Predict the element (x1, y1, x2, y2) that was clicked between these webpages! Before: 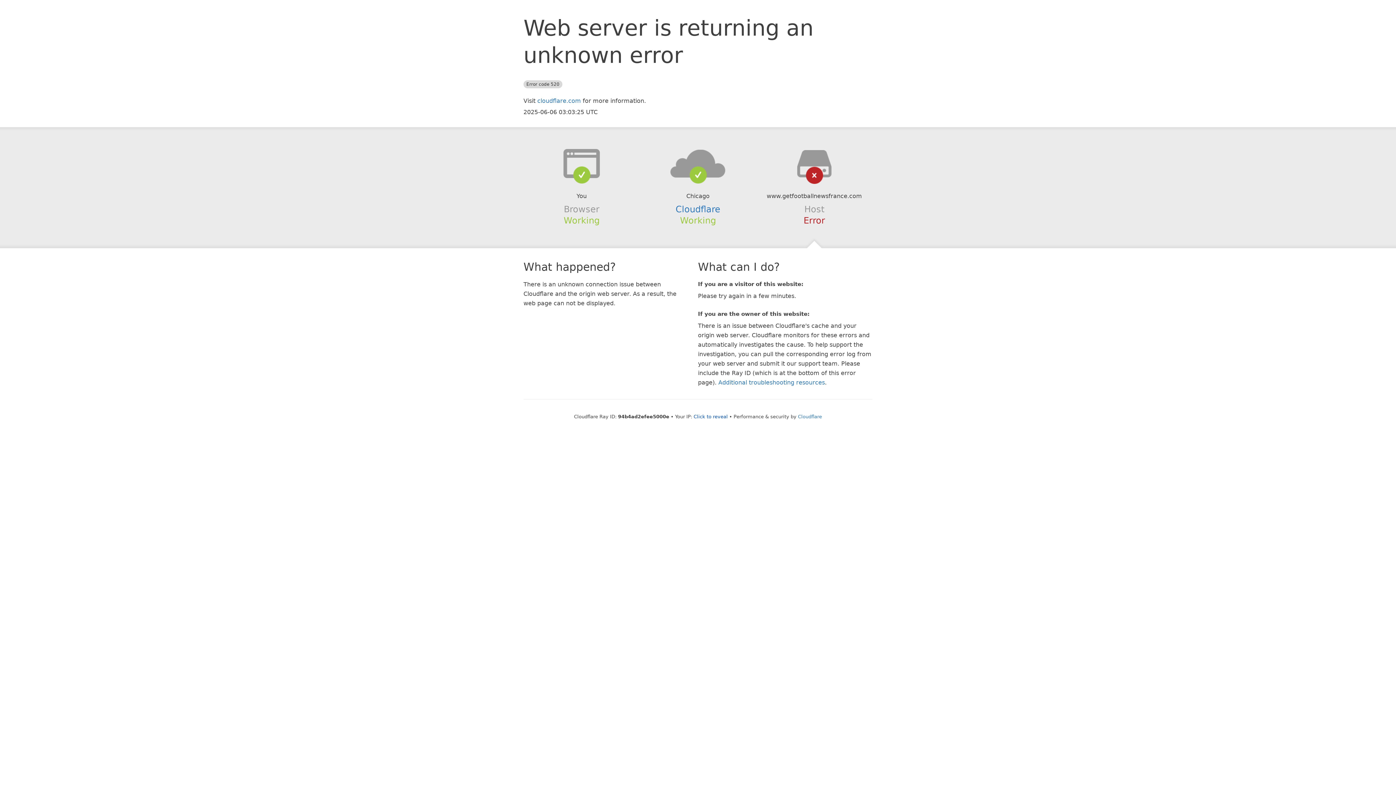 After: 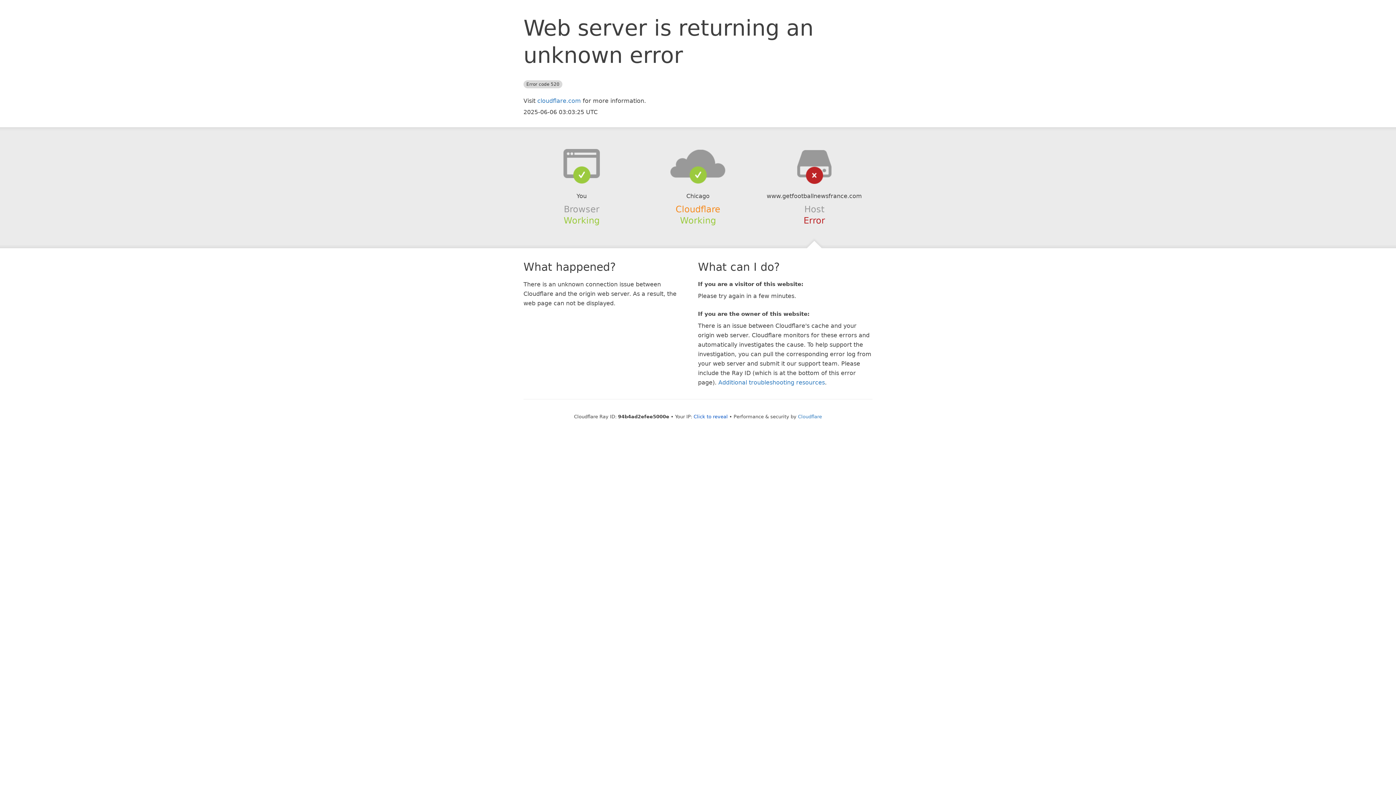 Action: bbox: (675, 204, 720, 214) label: Cloudflare